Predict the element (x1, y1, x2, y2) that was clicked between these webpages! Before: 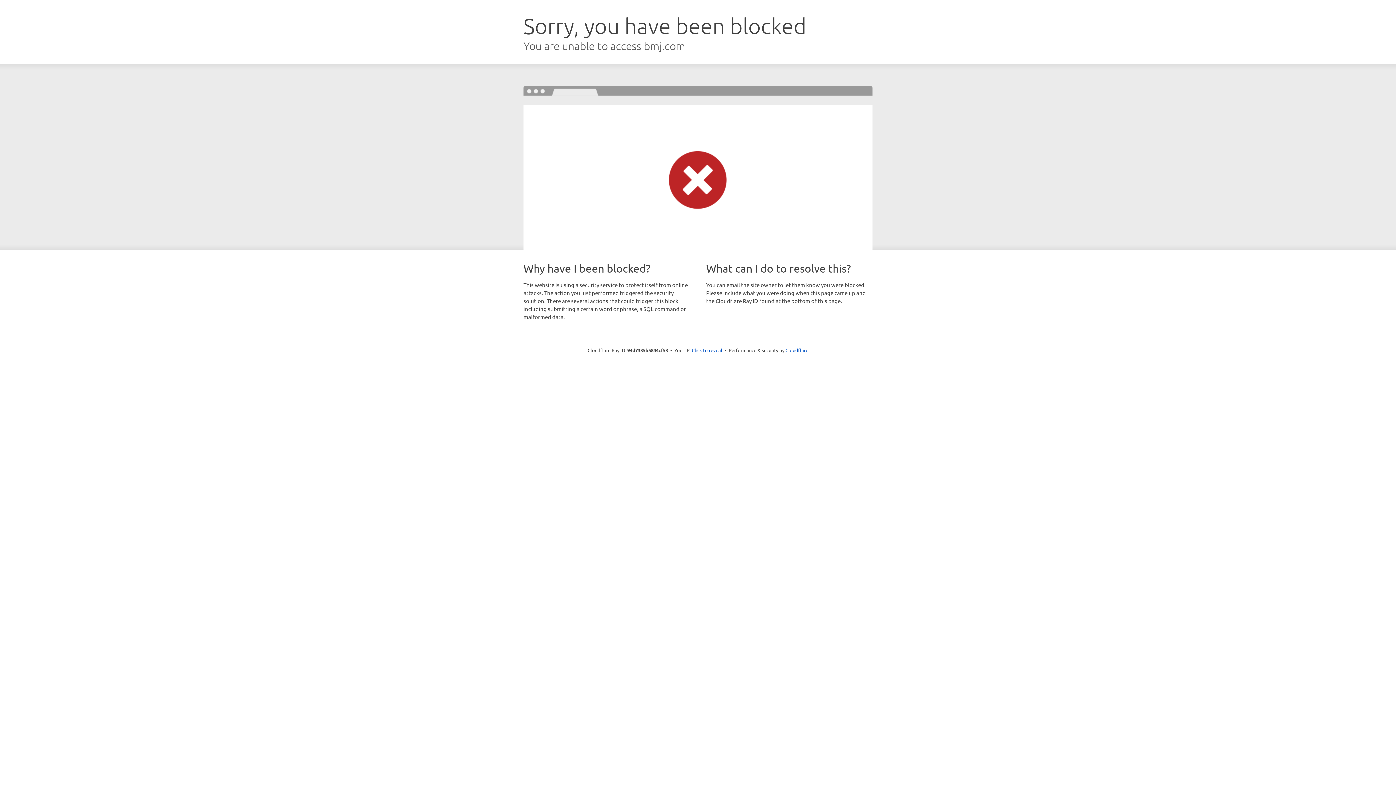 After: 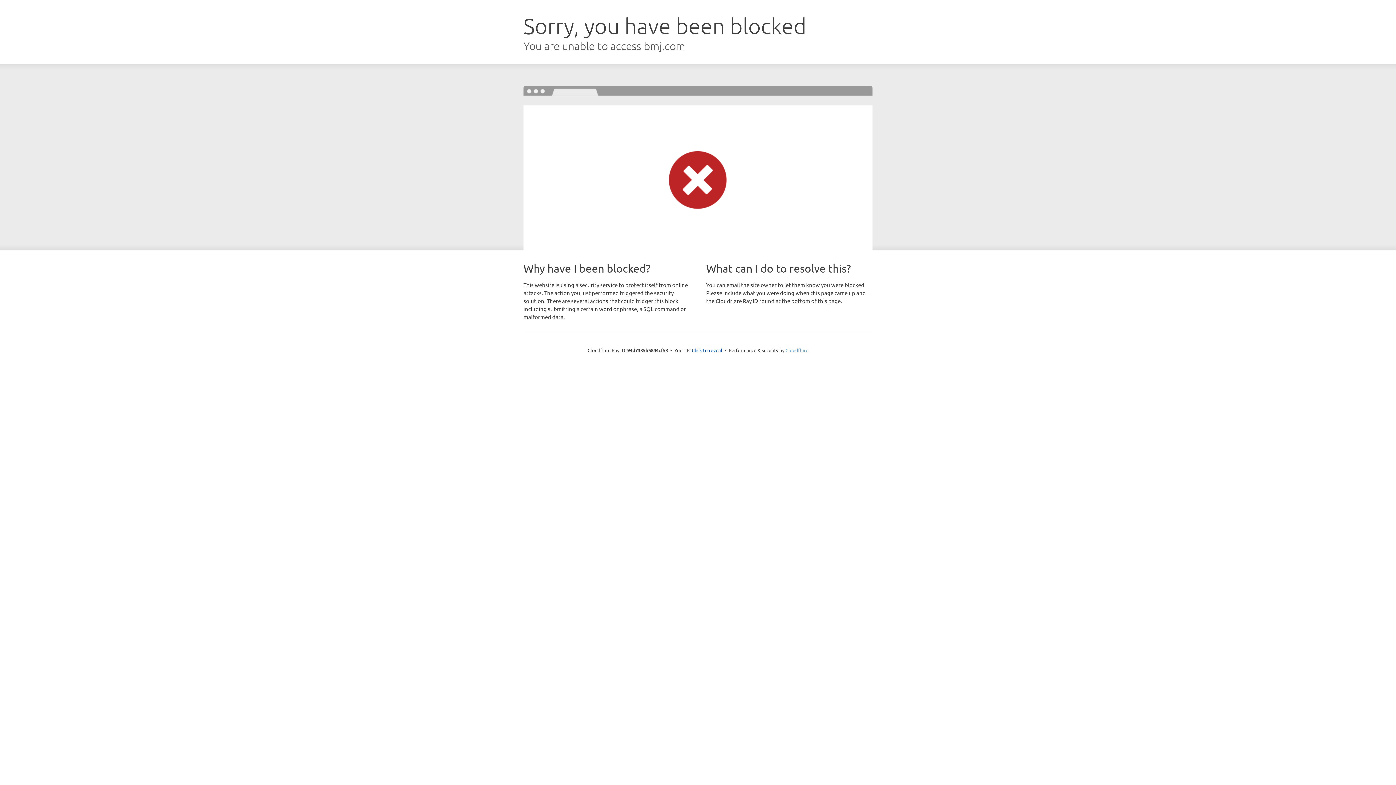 Action: label: Cloudflare bbox: (785, 347, 808, 353)